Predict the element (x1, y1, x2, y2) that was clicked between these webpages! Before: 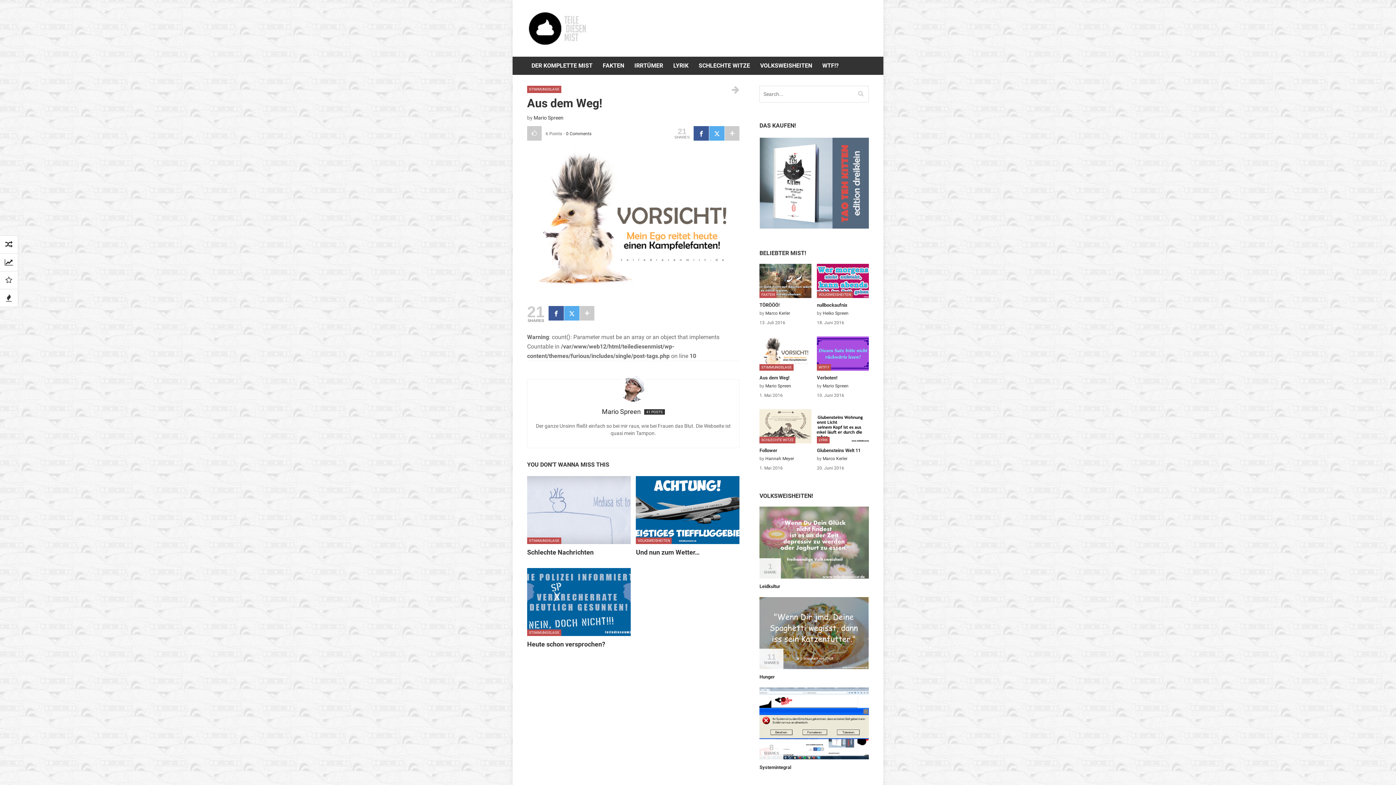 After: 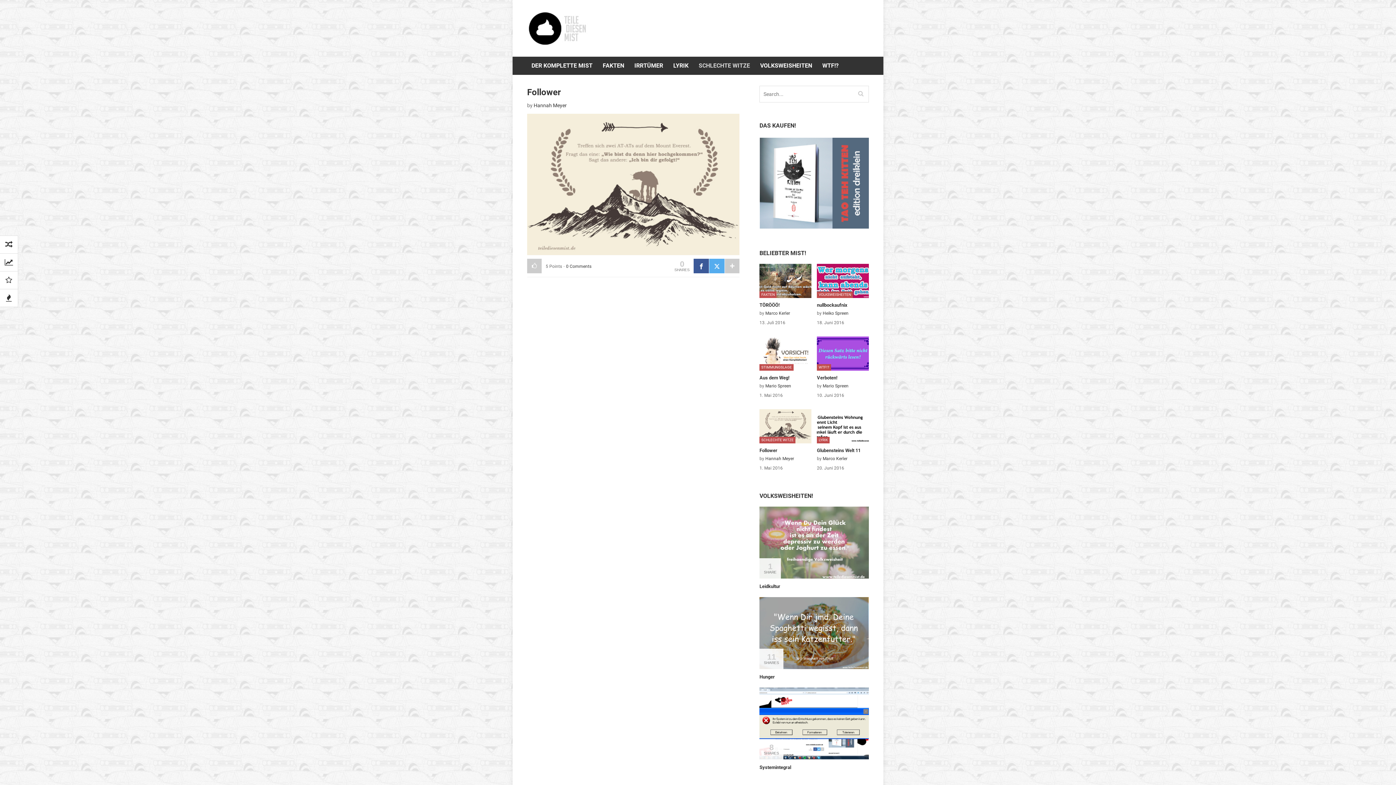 Action: bbox: (759, 437, 795, 443) label: SCHLECHTE WITZE